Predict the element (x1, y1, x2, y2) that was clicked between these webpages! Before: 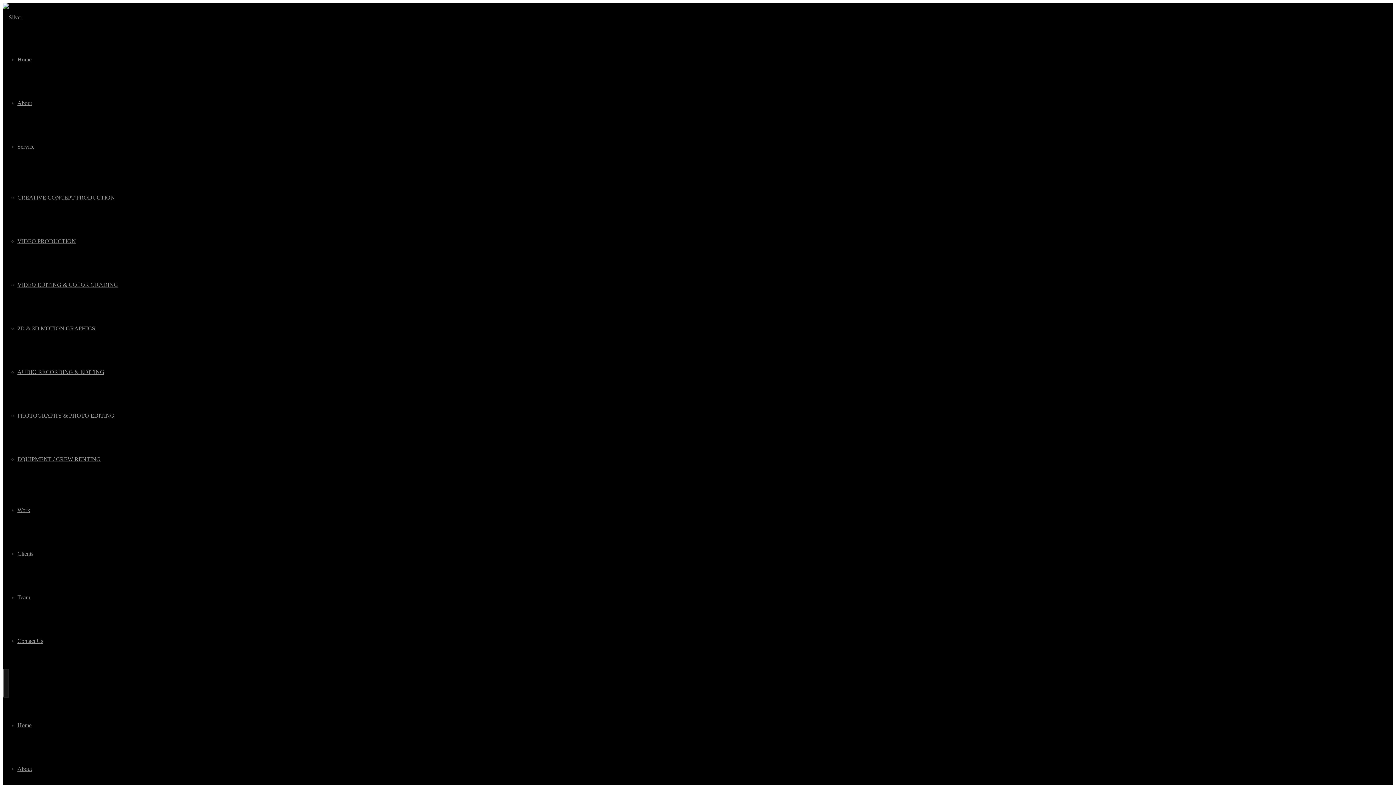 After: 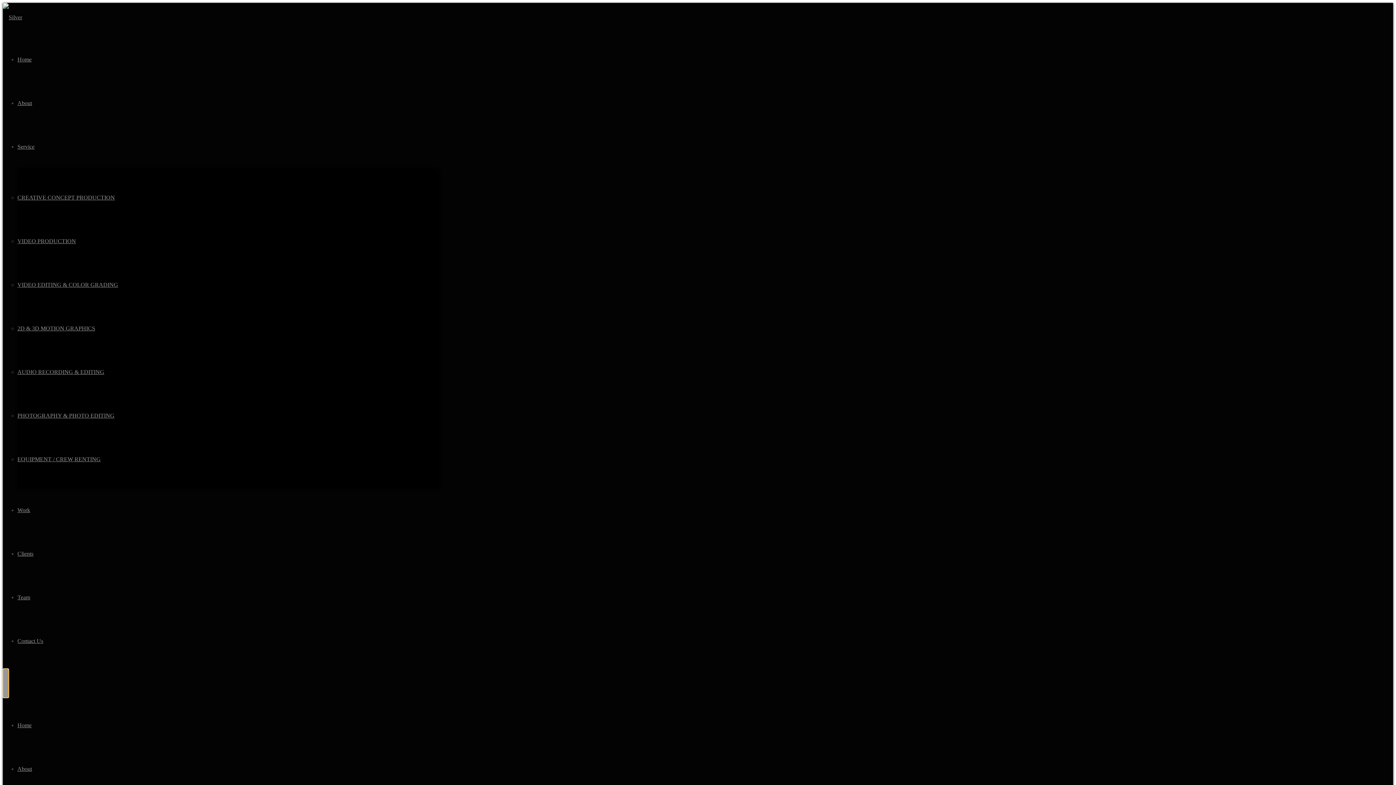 Action: bbox: (2, 669, 8, 698)